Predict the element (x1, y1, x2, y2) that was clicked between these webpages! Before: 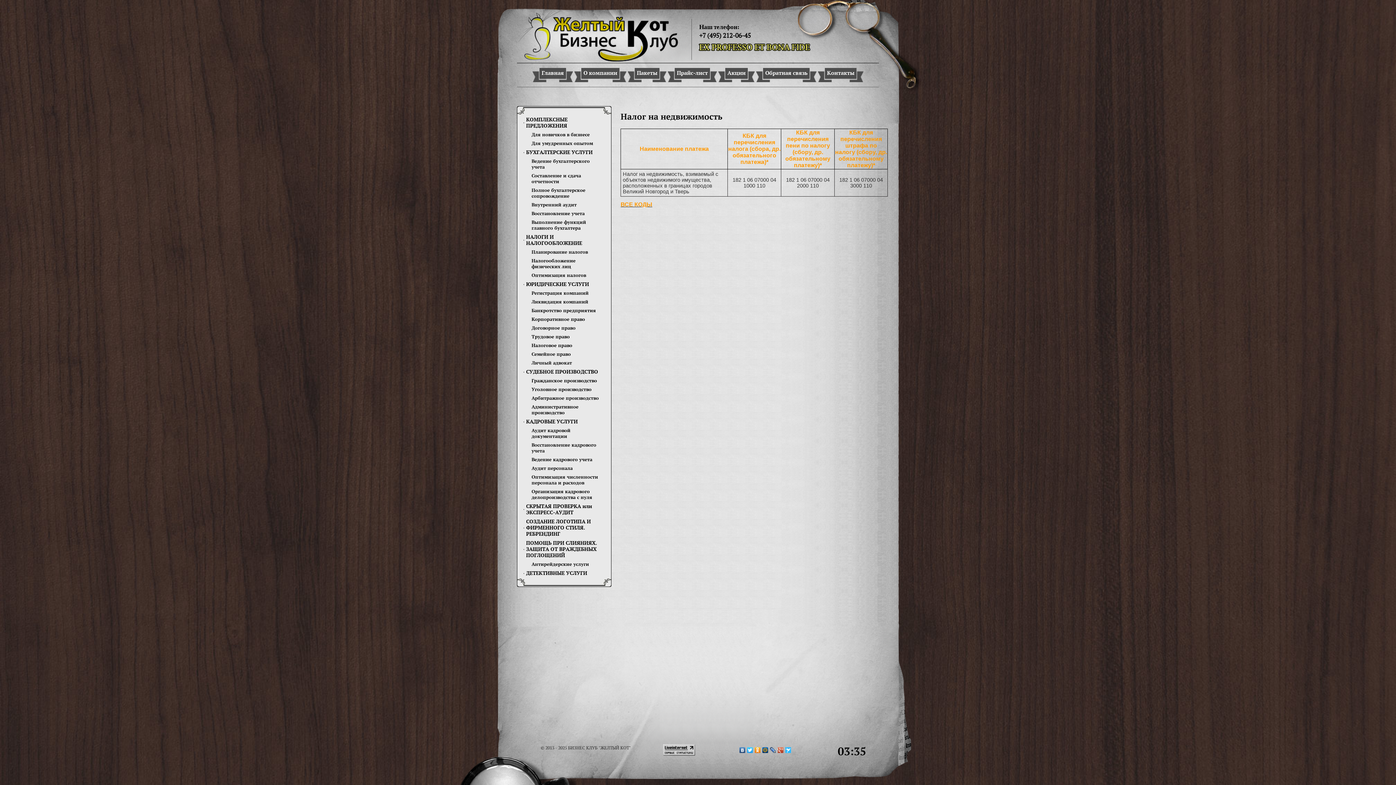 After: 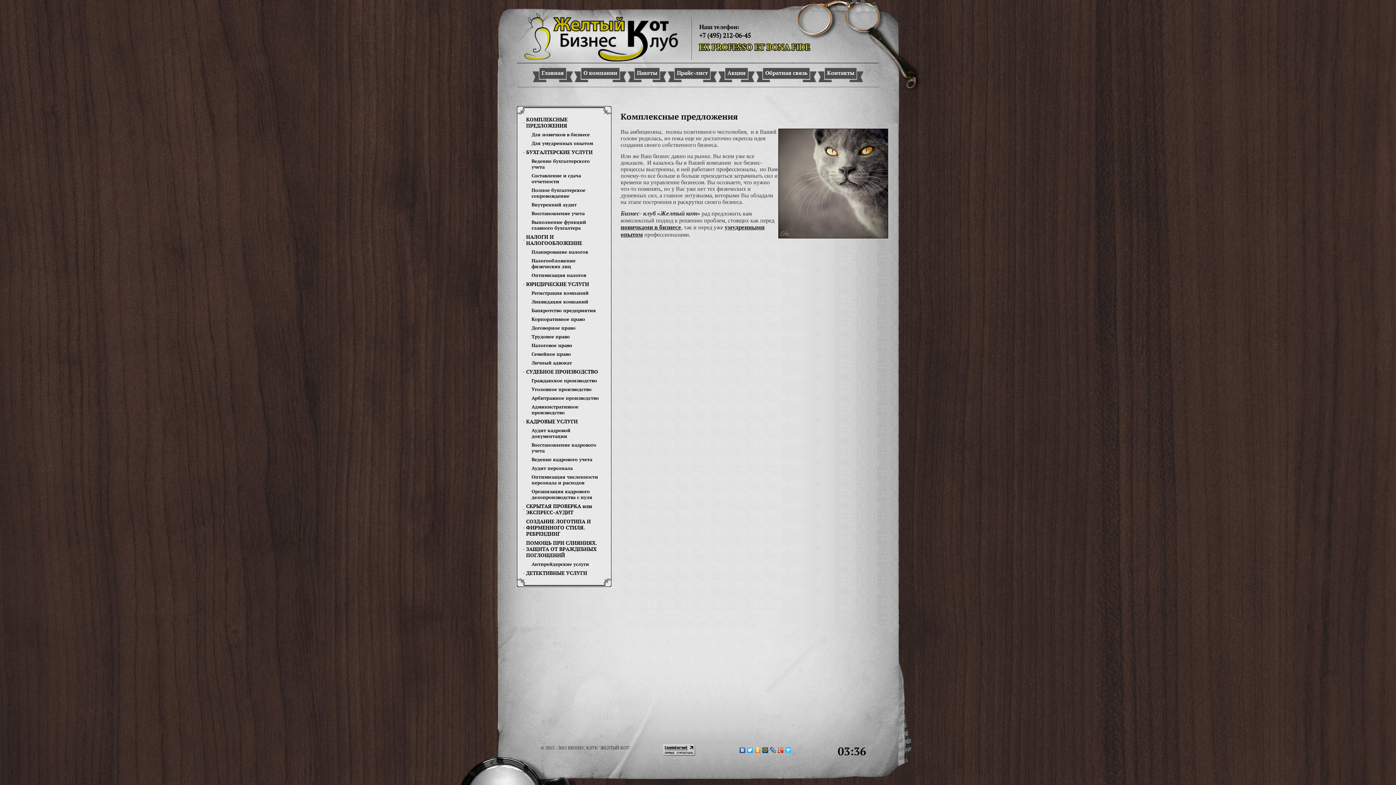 Action: label: КОМПЛЕКСНЫЕ ПРЕДЛОЖЕНИЯ bbox: (517, 115, 611, 130)